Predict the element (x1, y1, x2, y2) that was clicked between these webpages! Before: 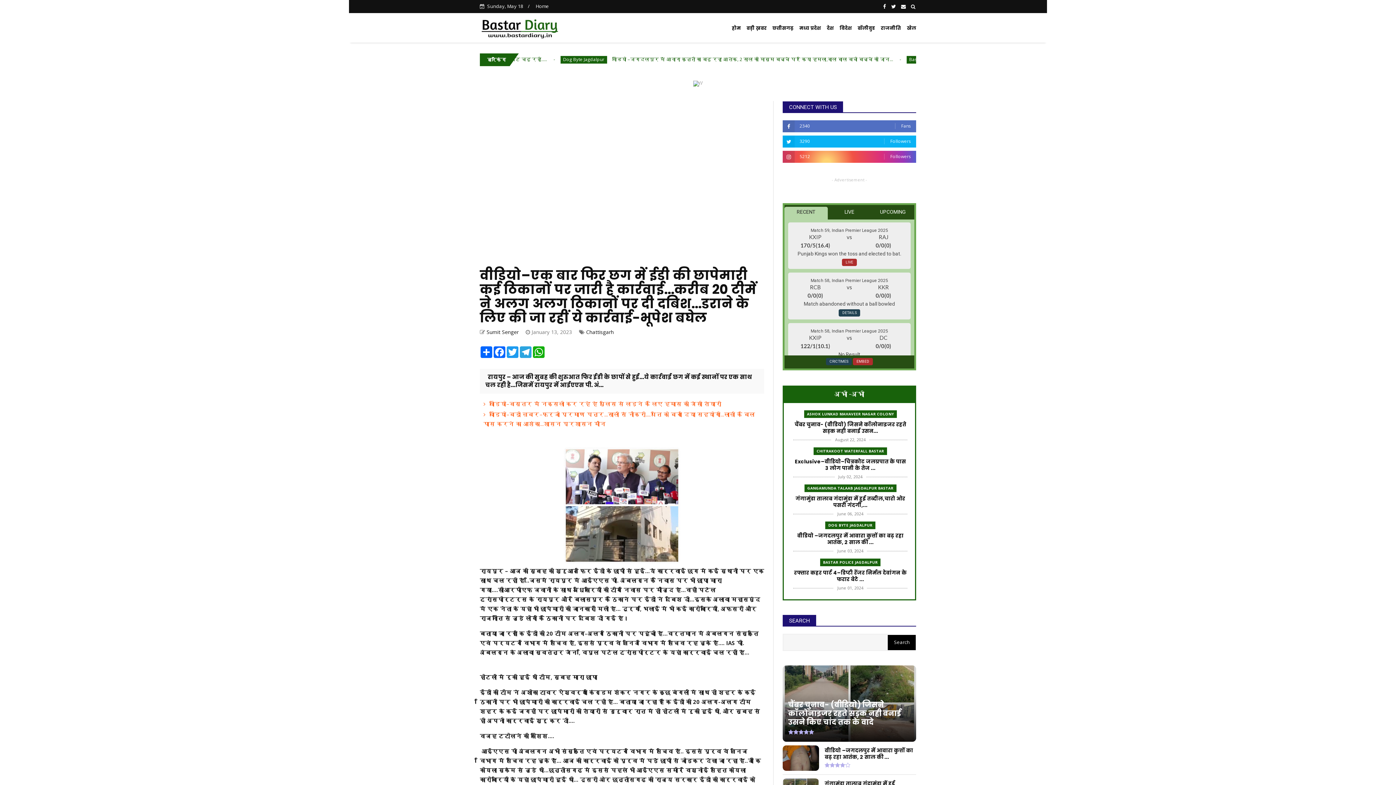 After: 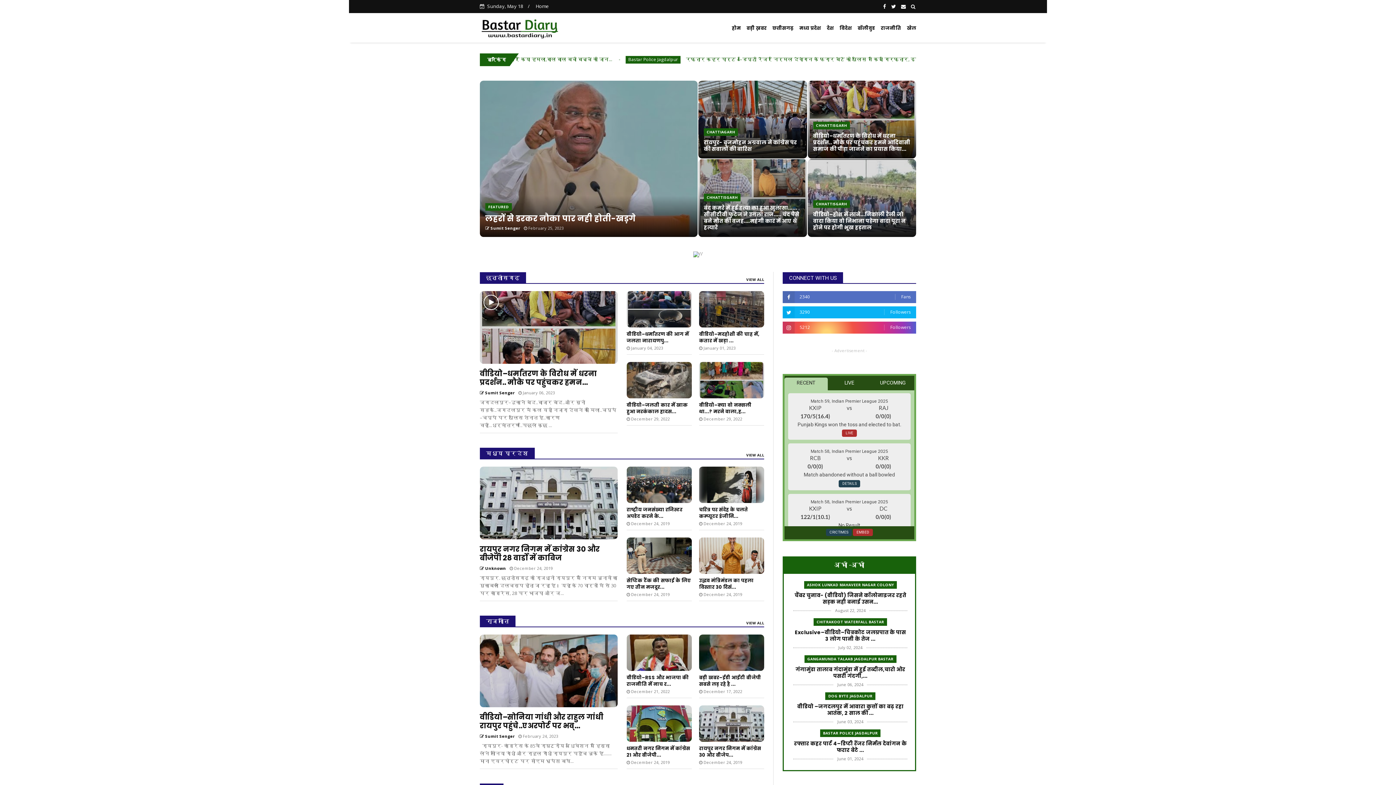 Action: label: Home bbox: (535, 2, 549, 9)